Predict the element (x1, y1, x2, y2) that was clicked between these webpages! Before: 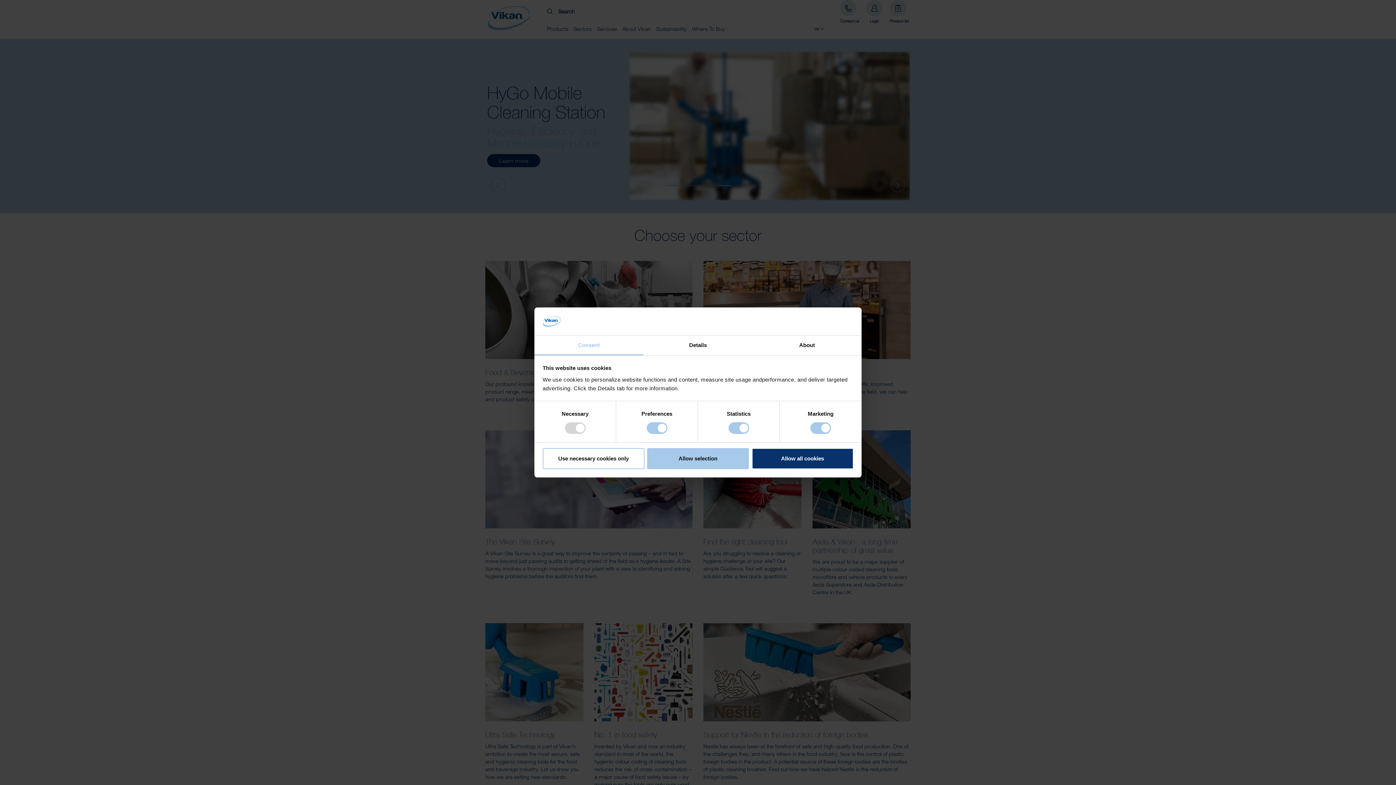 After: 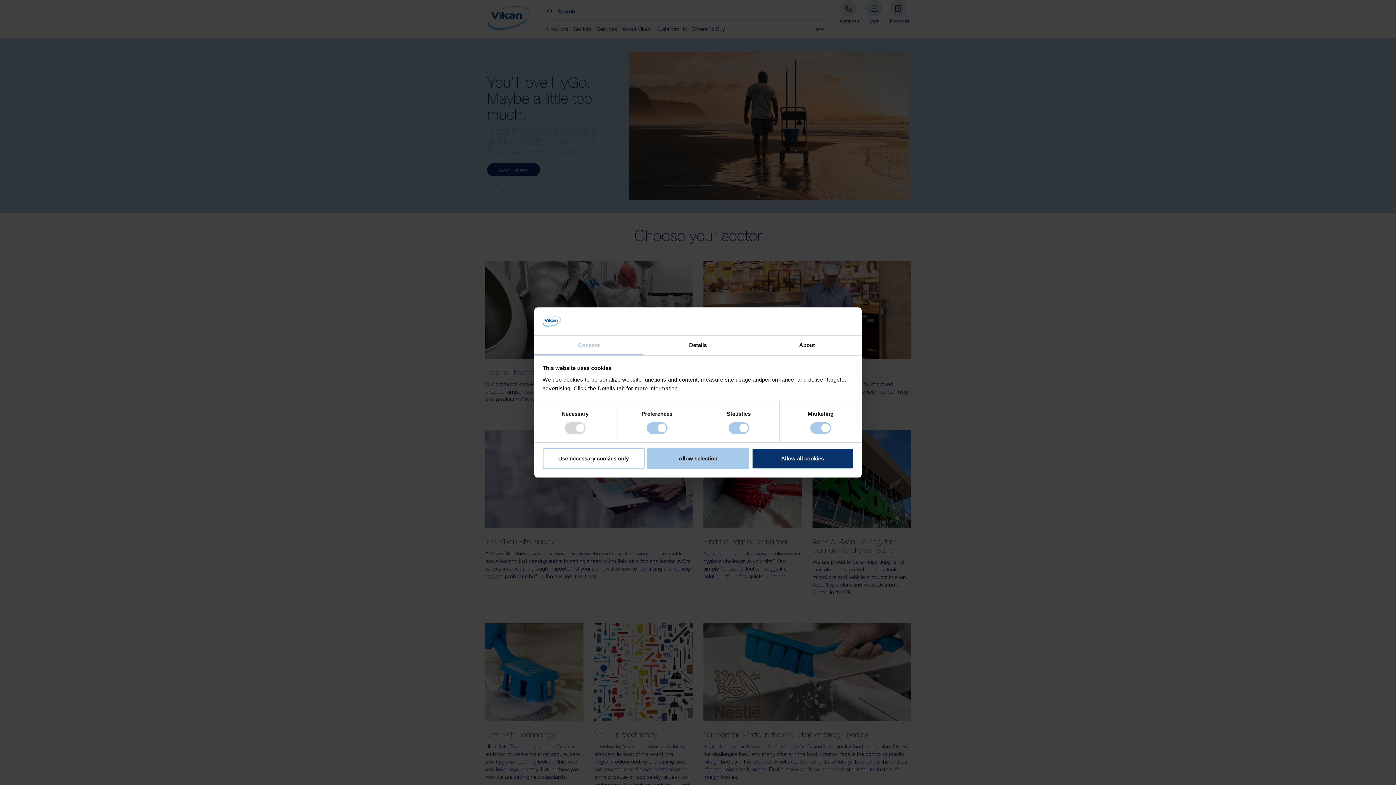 Action: bbox: (534, 335, 643, 355) label: Consent